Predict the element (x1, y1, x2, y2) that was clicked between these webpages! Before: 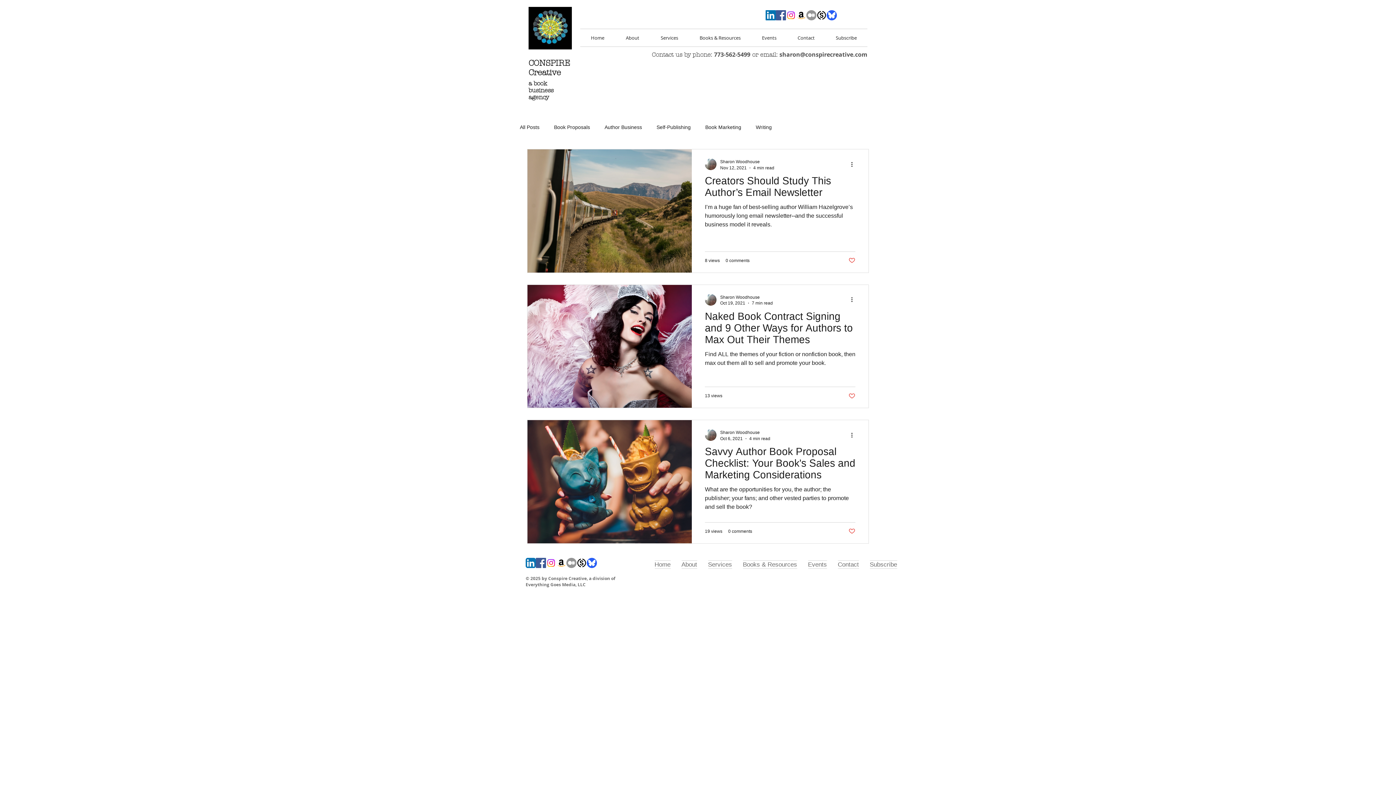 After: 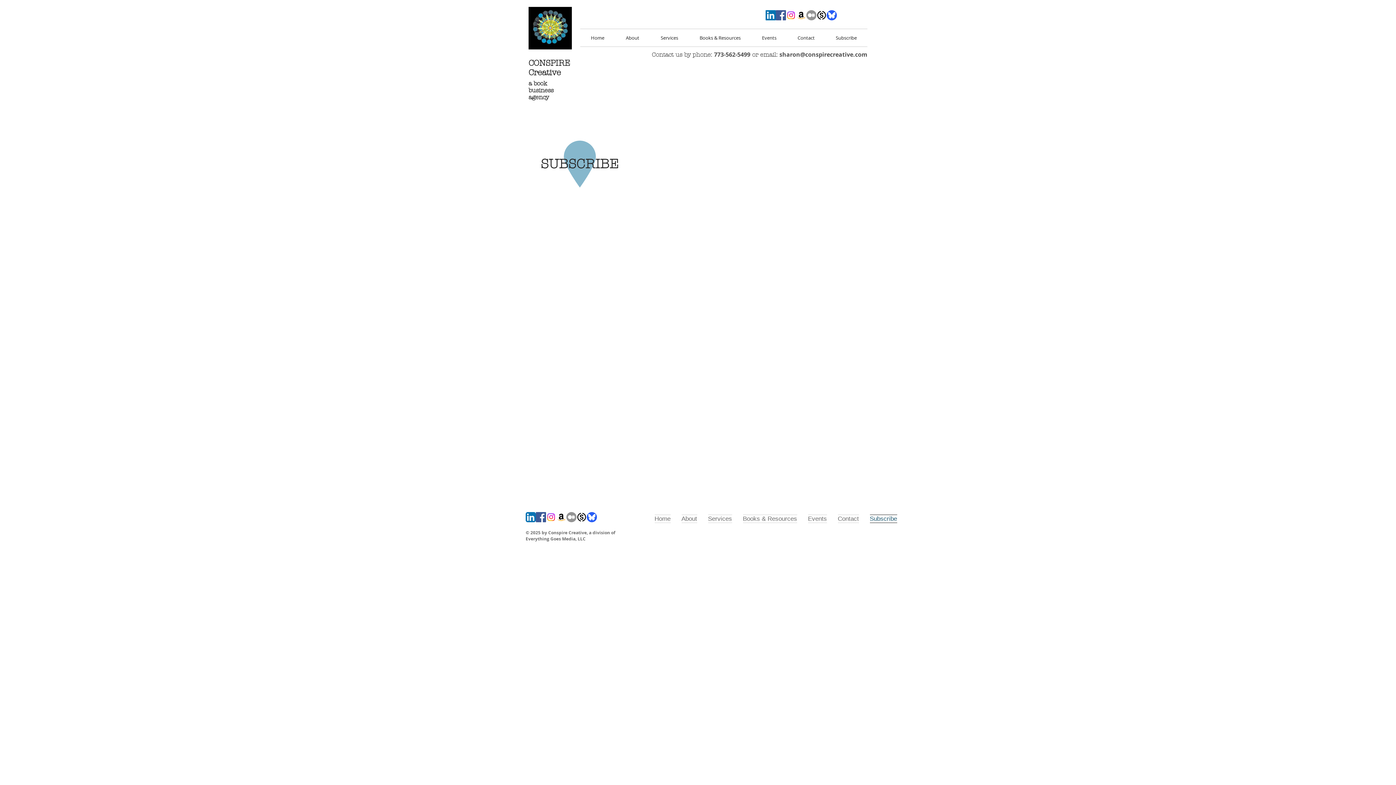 Action: bbox: (864, 560, 902, 568) label: Subscribe